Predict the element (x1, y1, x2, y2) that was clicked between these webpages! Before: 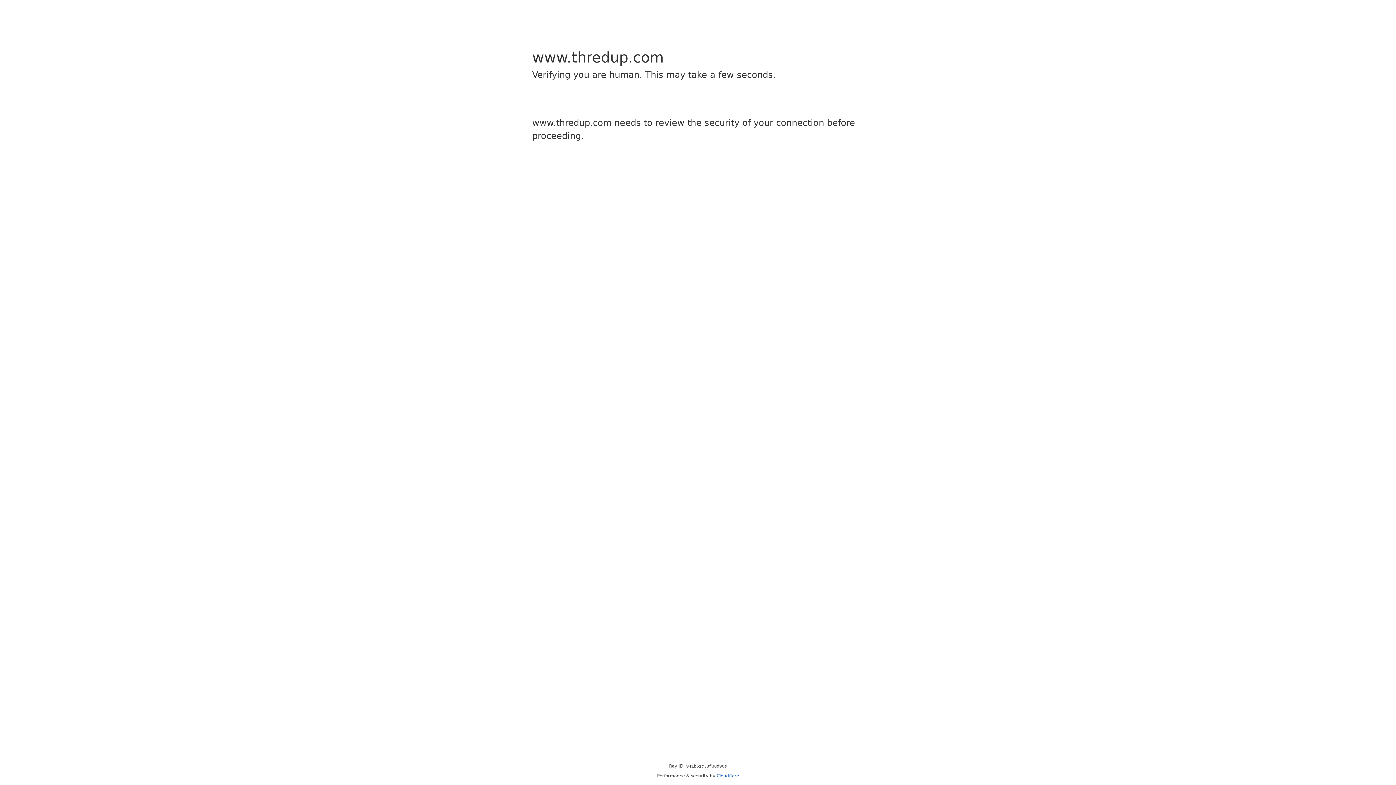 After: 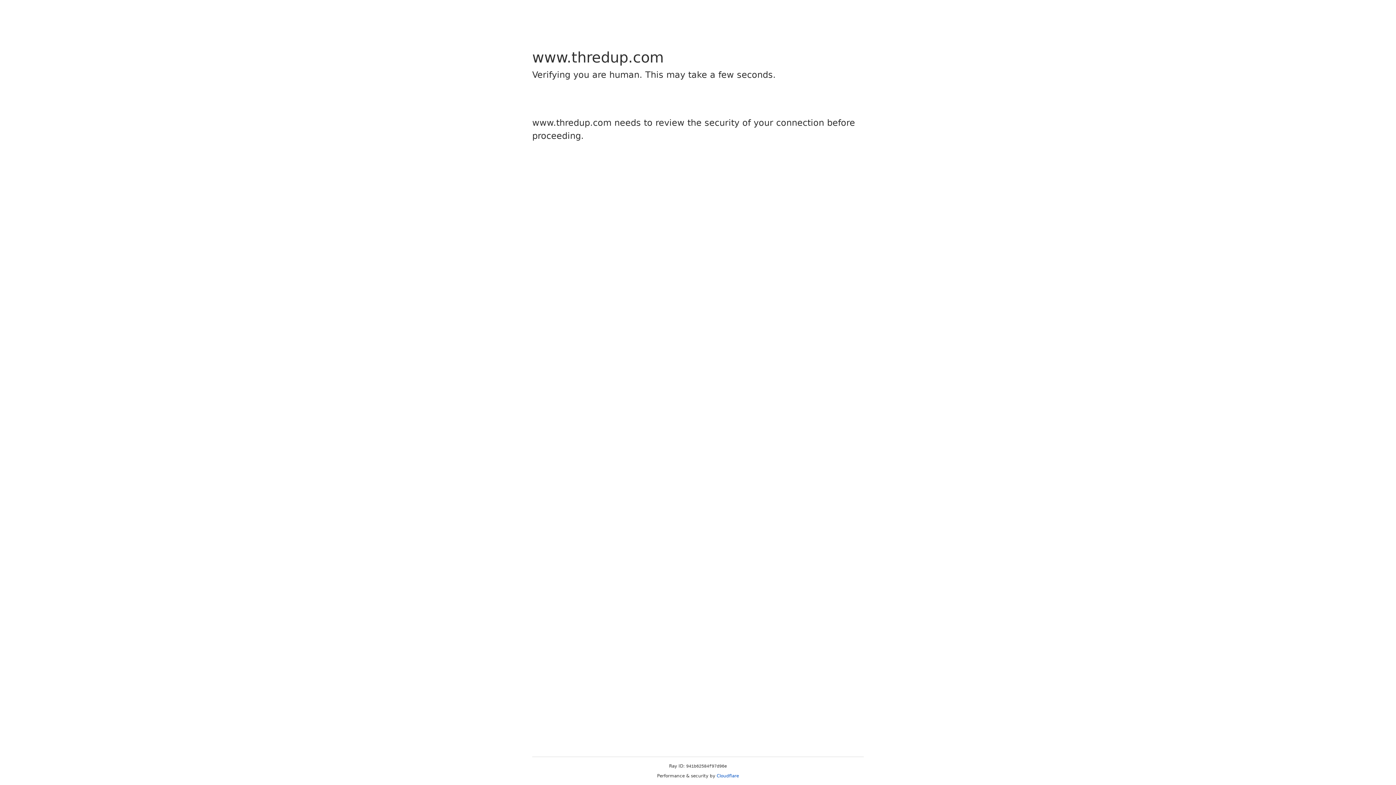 Action: bbox: (716, 773, 739, 778) label: Cloudflare